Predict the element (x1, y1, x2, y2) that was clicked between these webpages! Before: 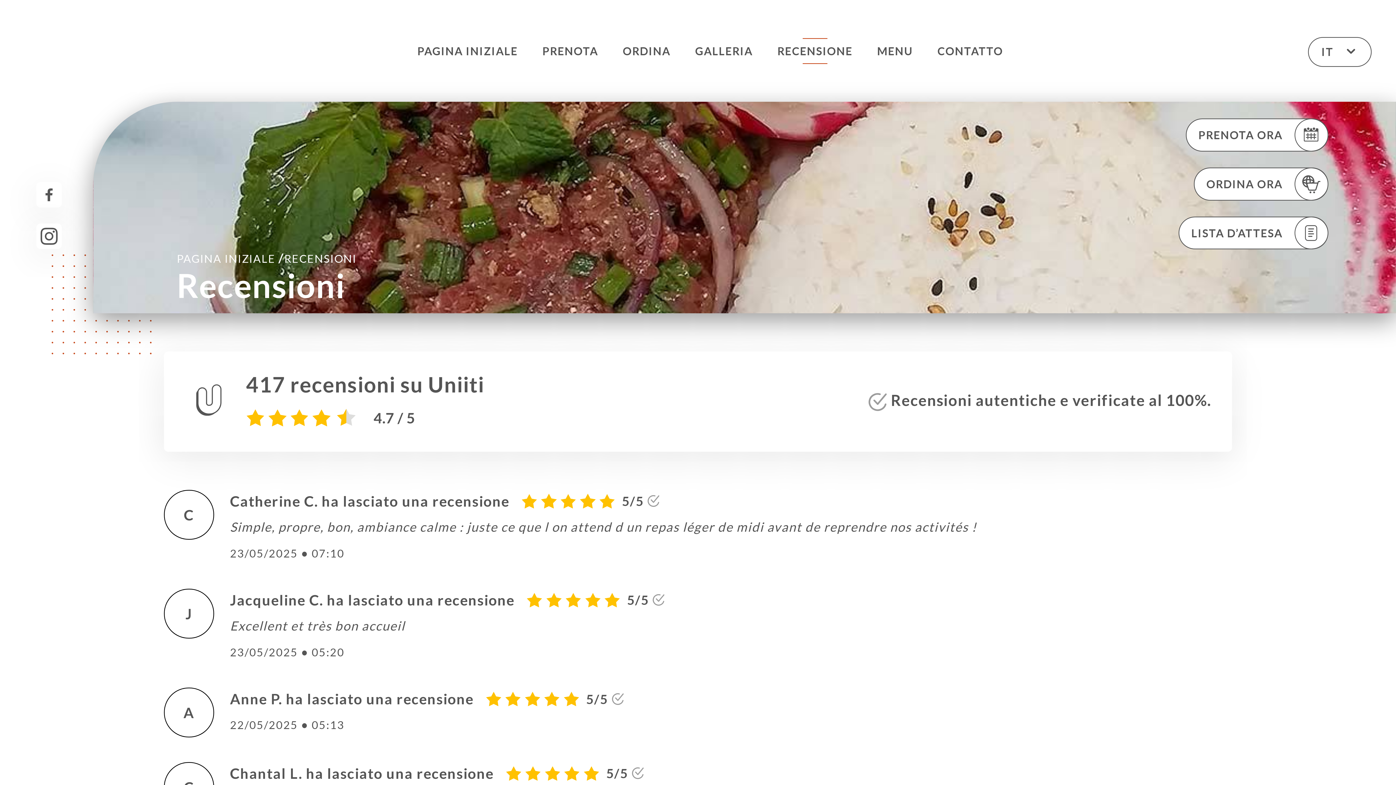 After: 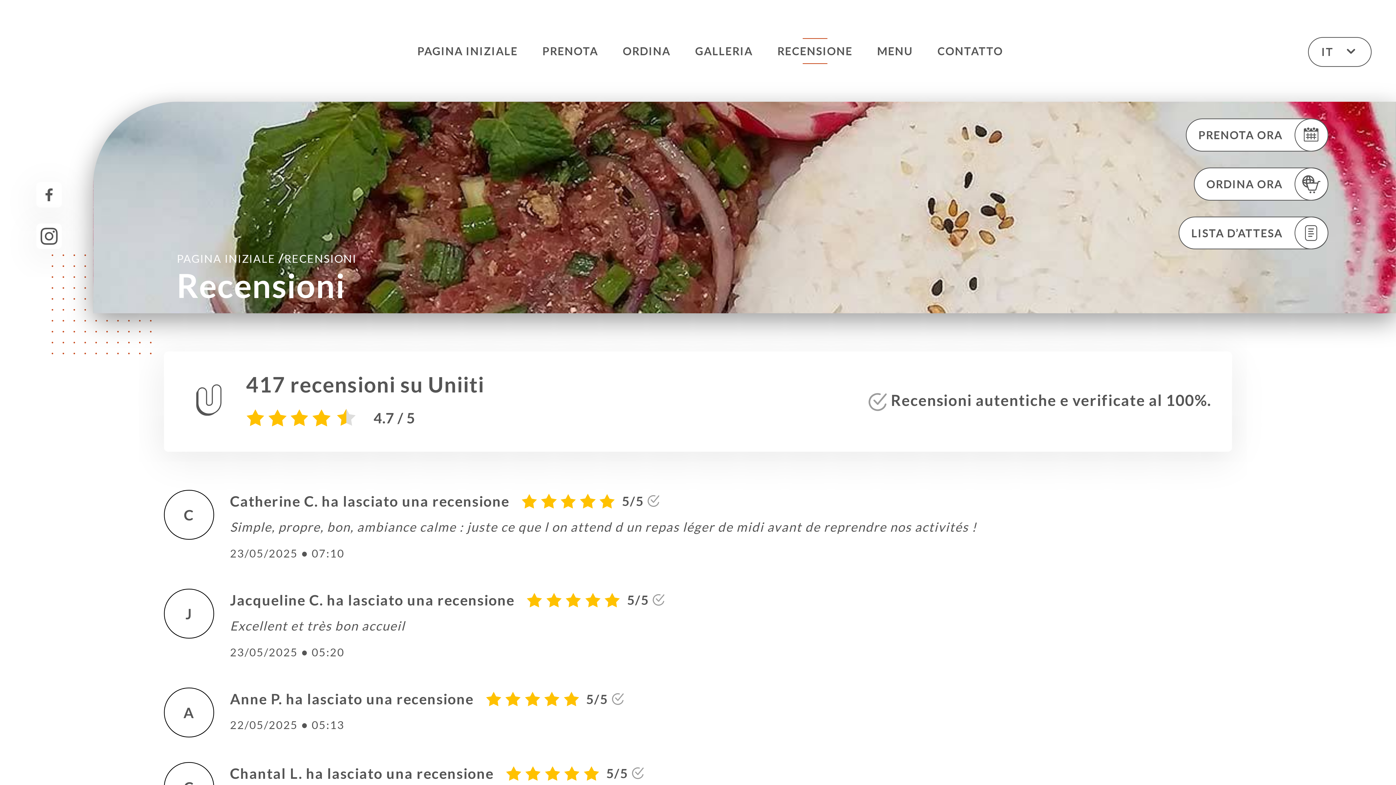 Action: label: PAGINA INIZIALE /RECENSIONI bbox: (176, 250, 356, 265)